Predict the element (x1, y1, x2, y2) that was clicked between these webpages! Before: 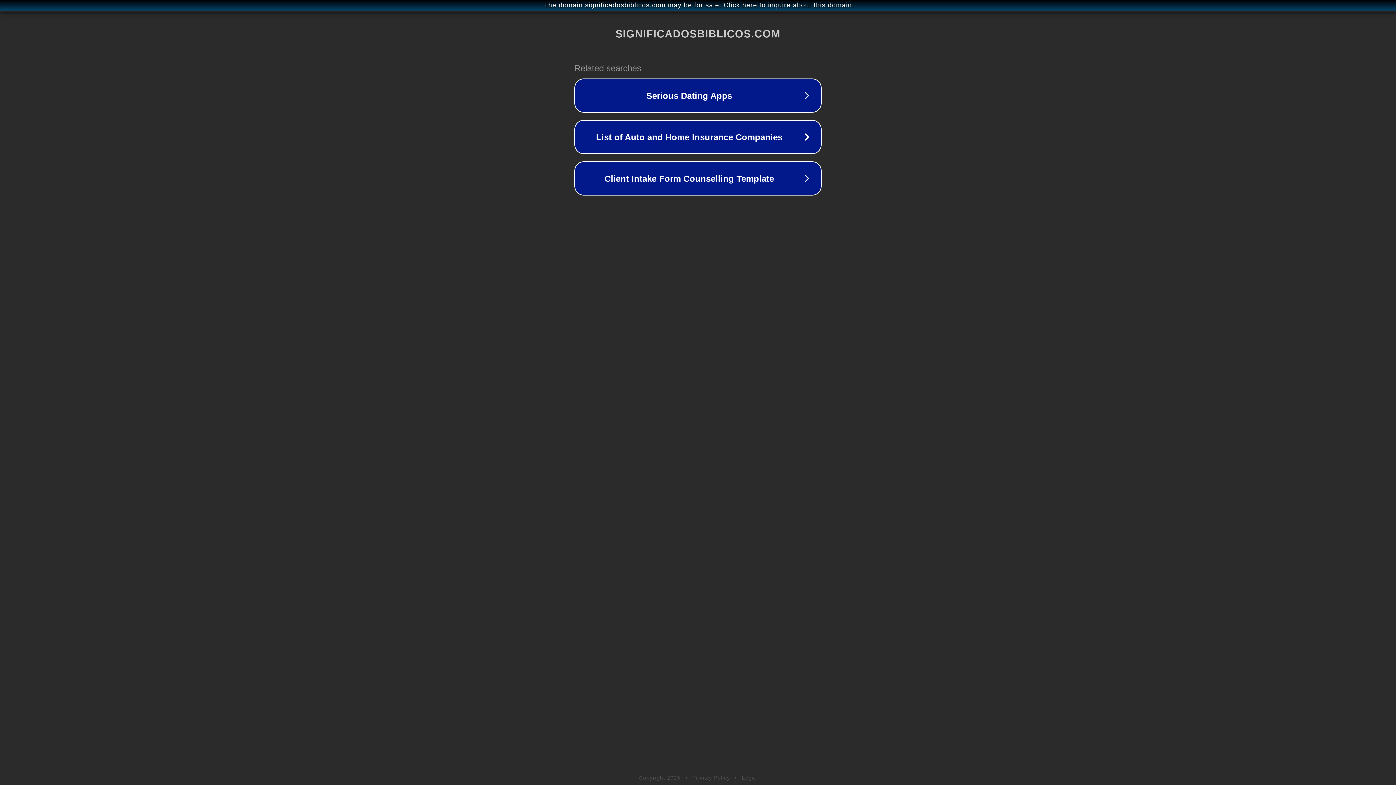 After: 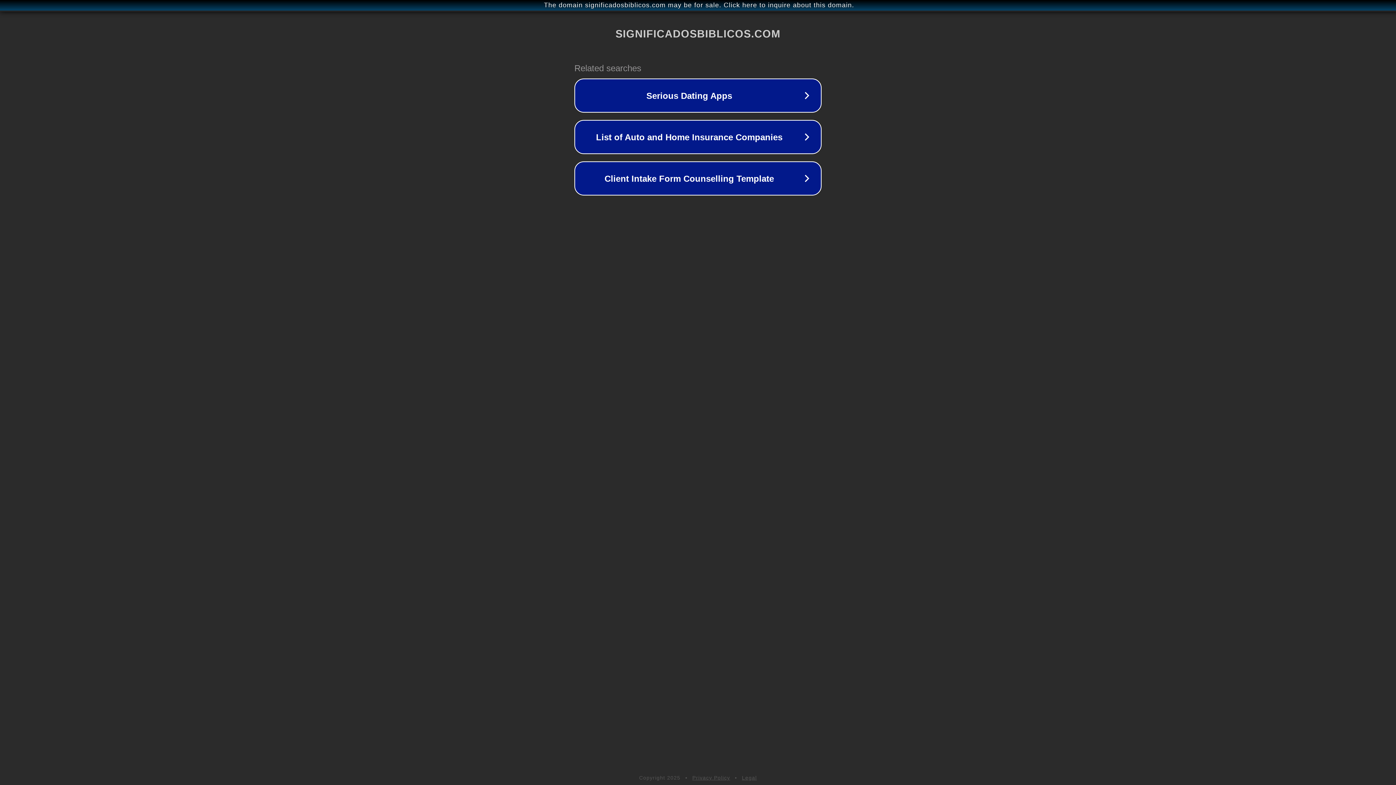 Action: label: Legal bbox: (742, 775, 757, 781)